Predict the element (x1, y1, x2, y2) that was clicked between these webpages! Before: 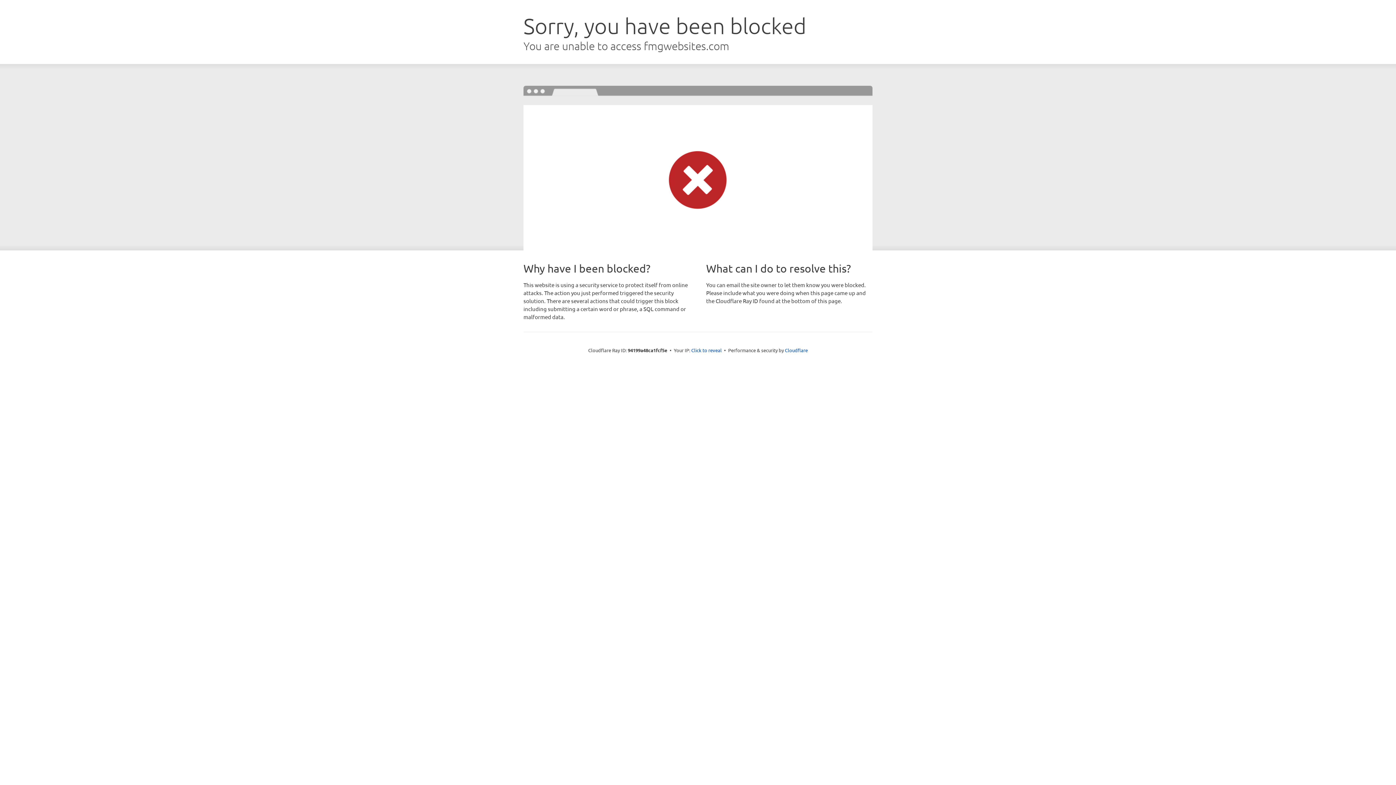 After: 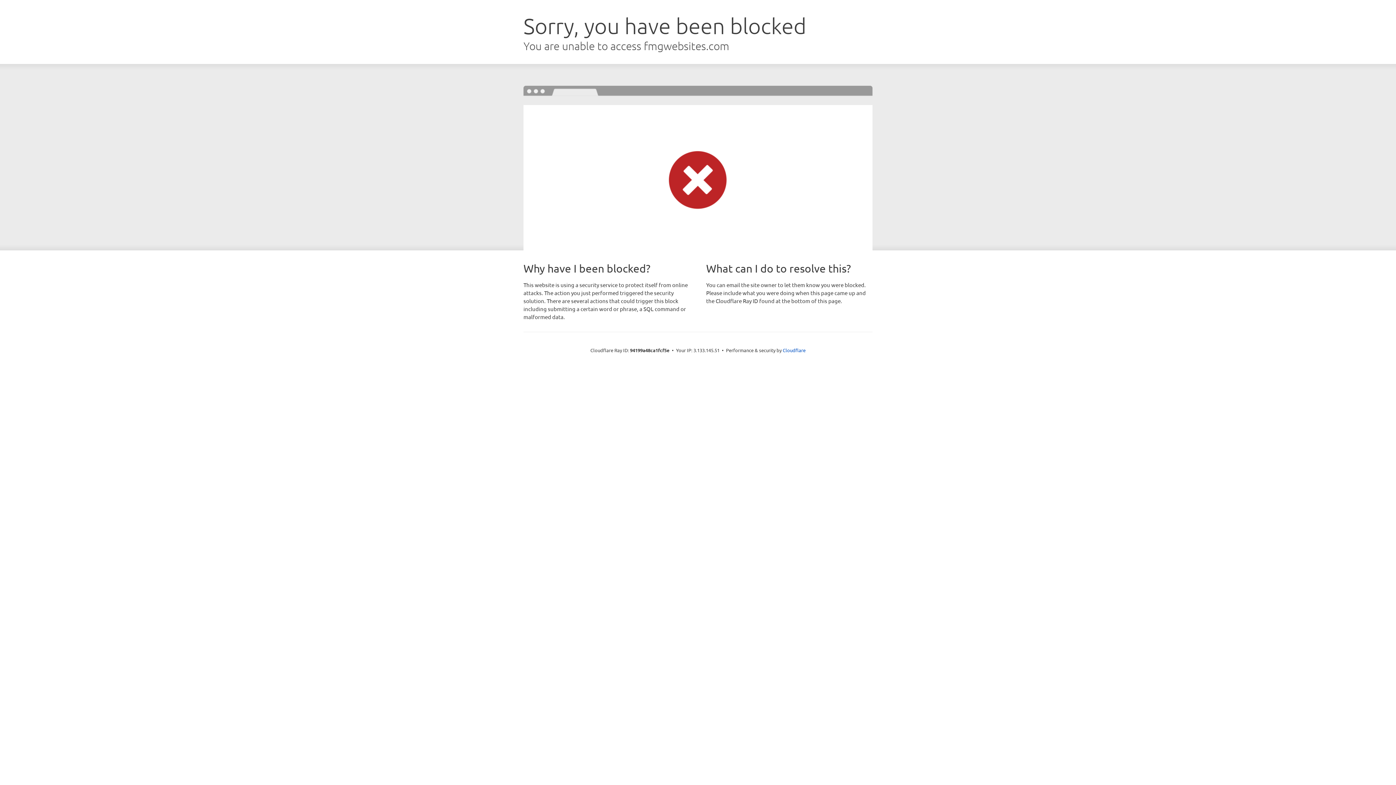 Action: label: Click to reveal bbox: (691, 346, 722, 353)